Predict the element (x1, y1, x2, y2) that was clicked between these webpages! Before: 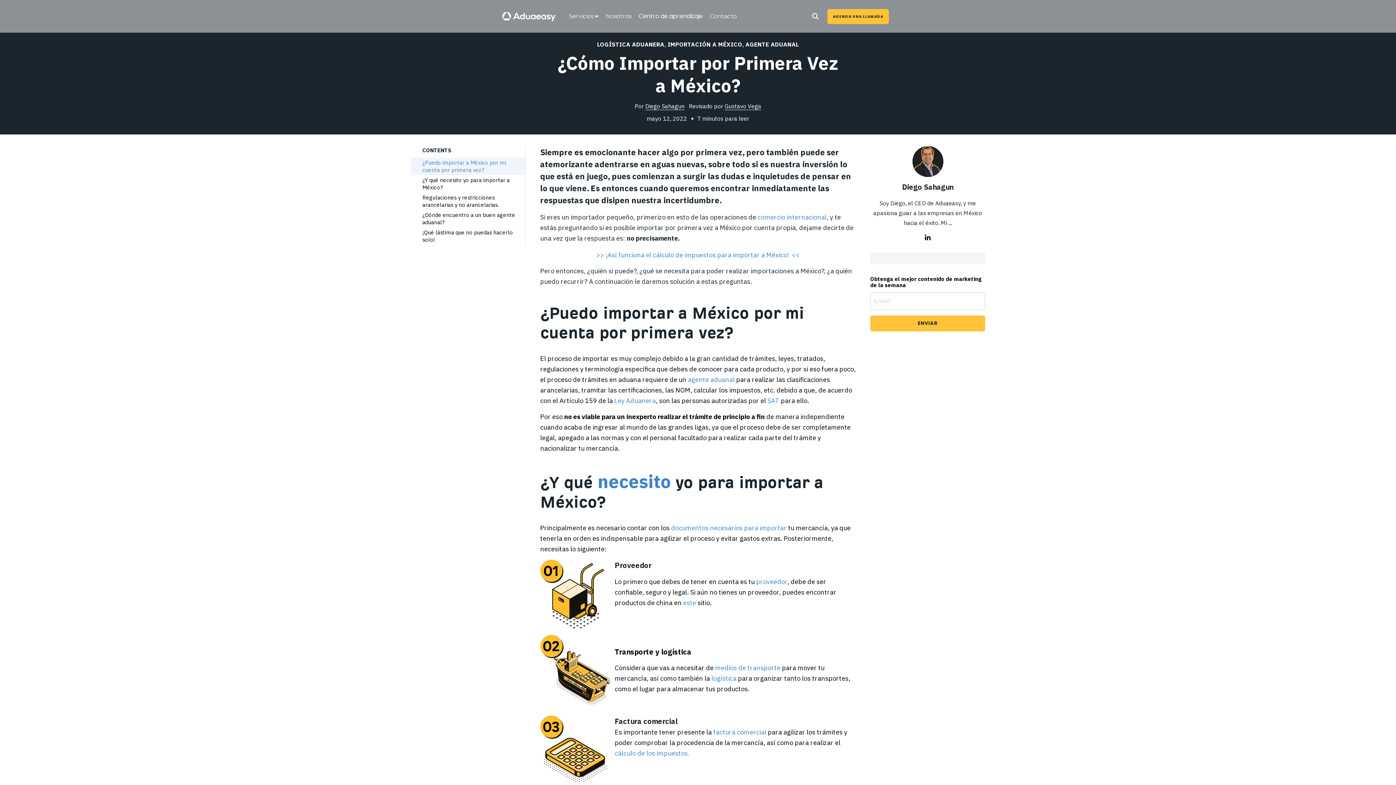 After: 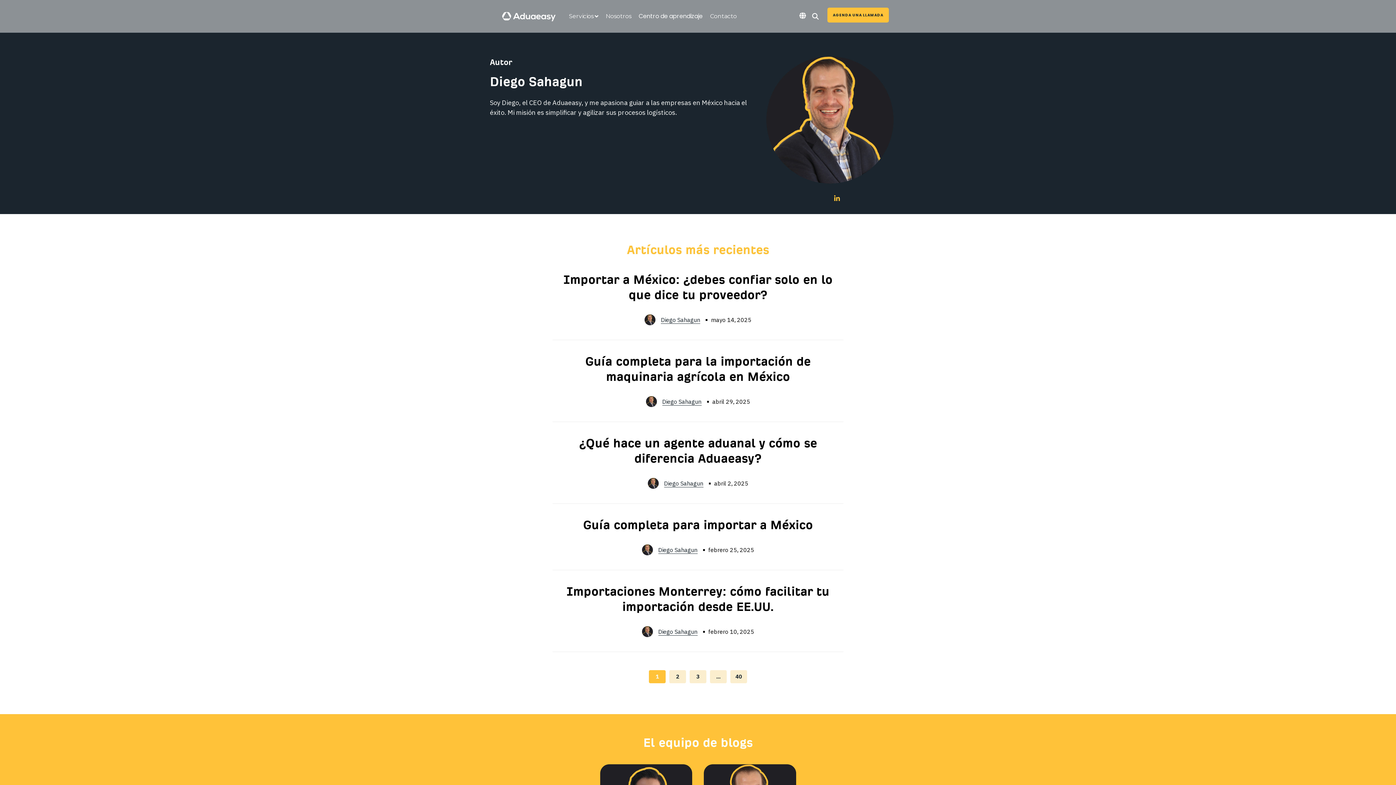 Action: bbox: (870, 146, 985, 177)